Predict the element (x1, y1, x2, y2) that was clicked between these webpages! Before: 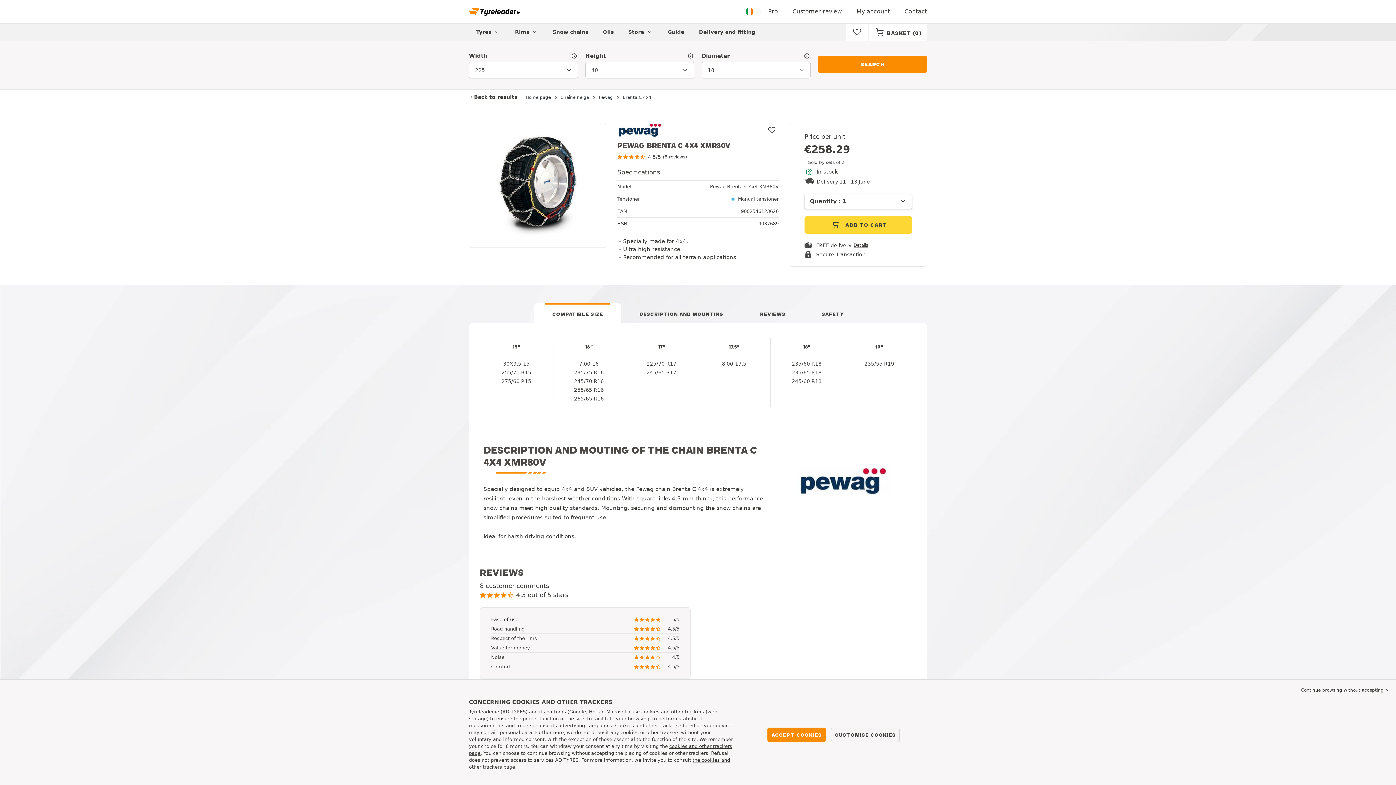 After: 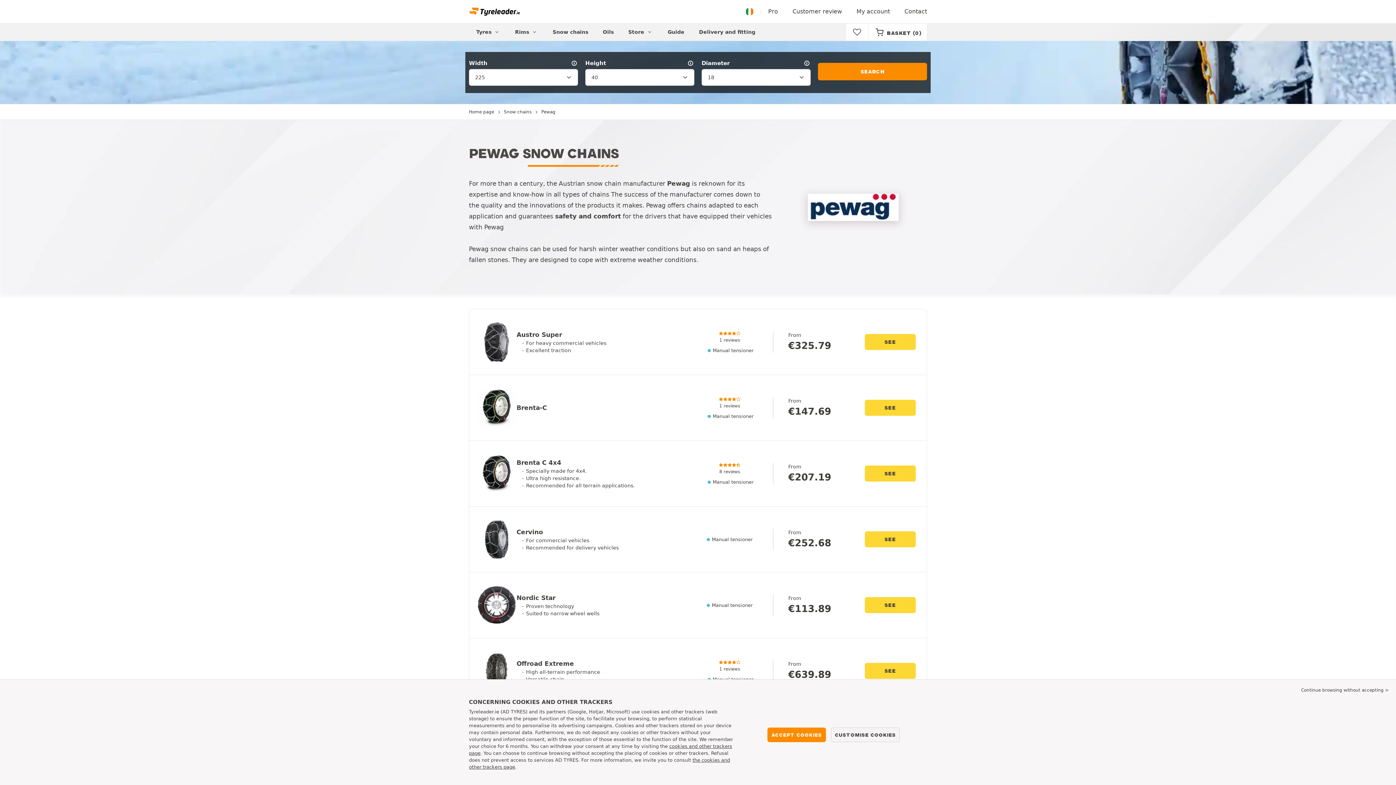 Action: label: Pewag bbox: (598, 94, 613, 99)